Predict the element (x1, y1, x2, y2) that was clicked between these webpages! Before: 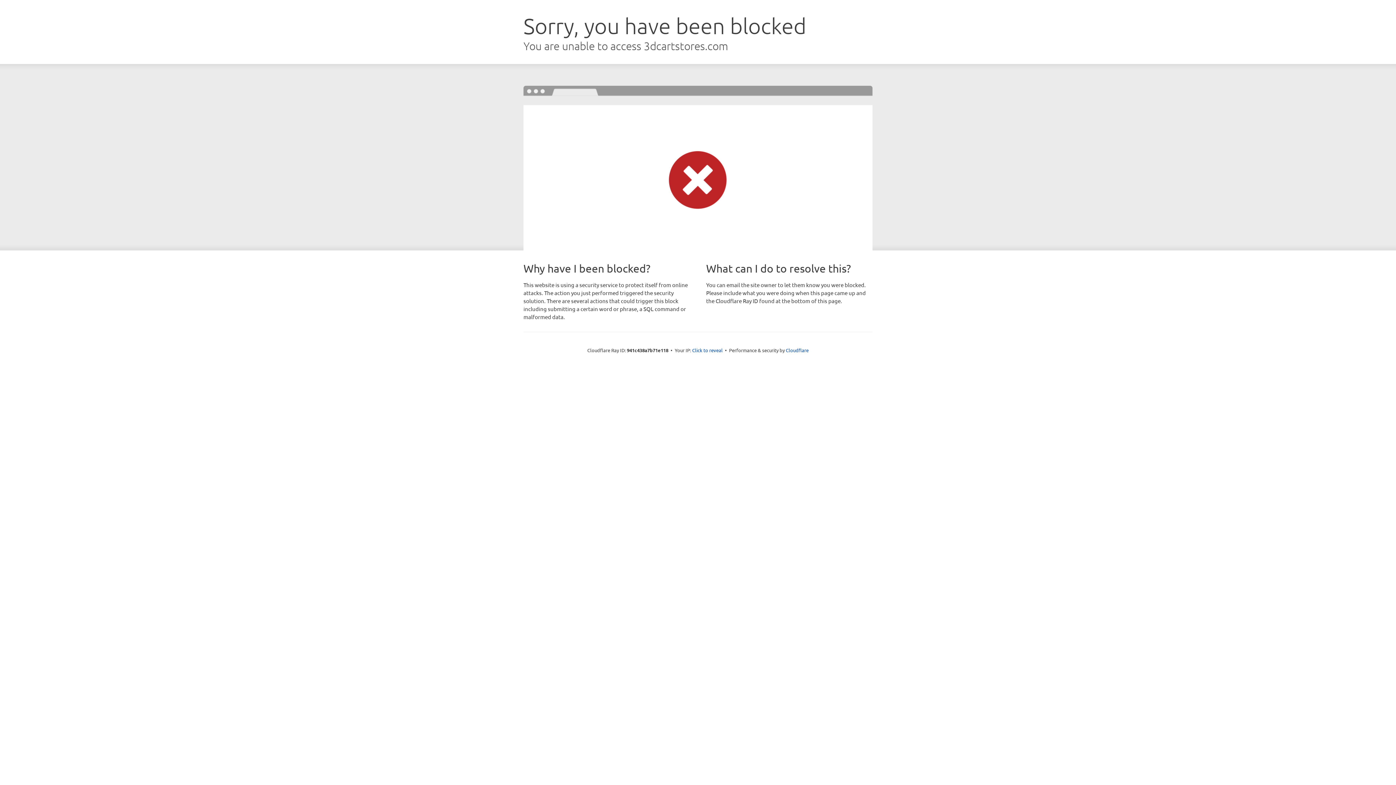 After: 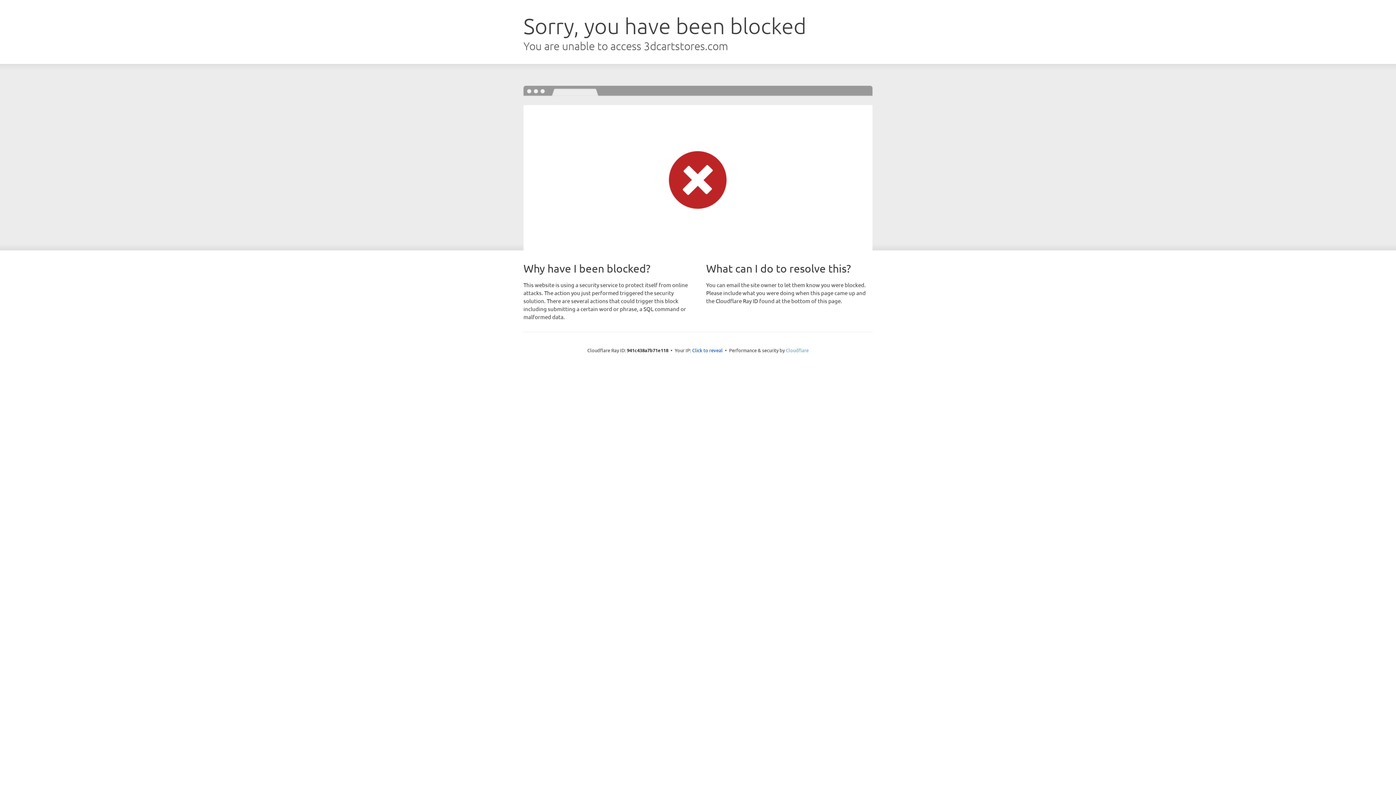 Action: bbox: (786, 347, 808, 353) label: Cloudflare